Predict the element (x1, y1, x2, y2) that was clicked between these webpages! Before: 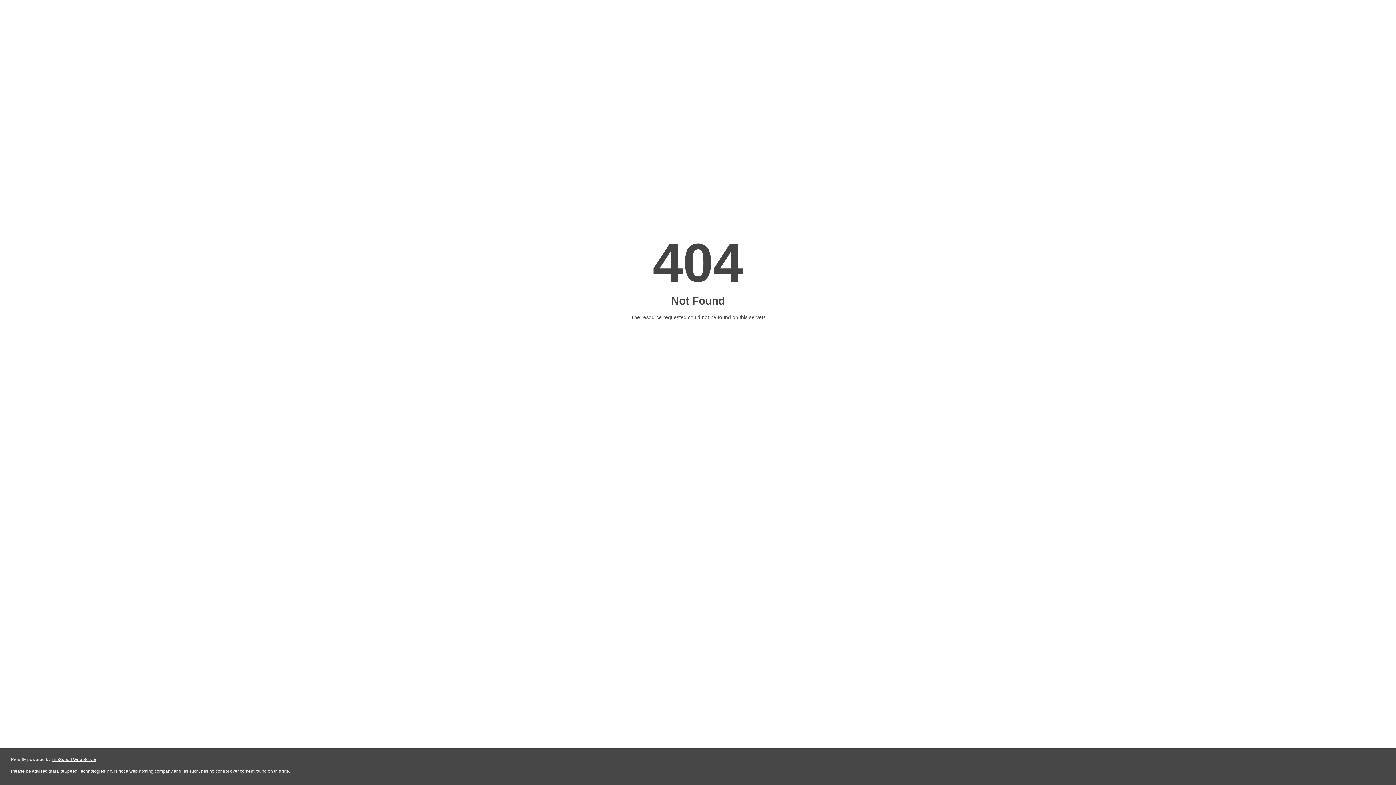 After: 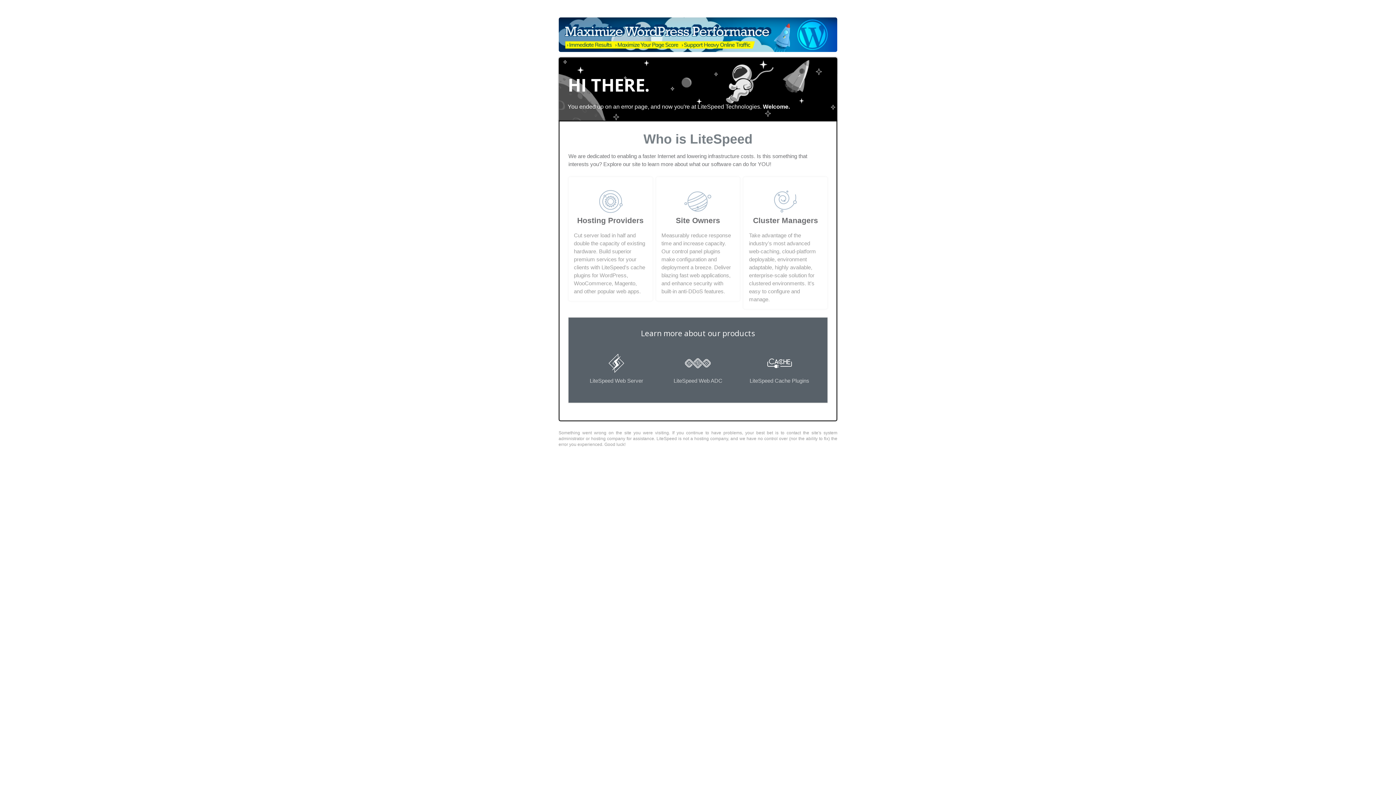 Action: label: LiteSpeed Web Server bbox: (51, 757, 96, 762)